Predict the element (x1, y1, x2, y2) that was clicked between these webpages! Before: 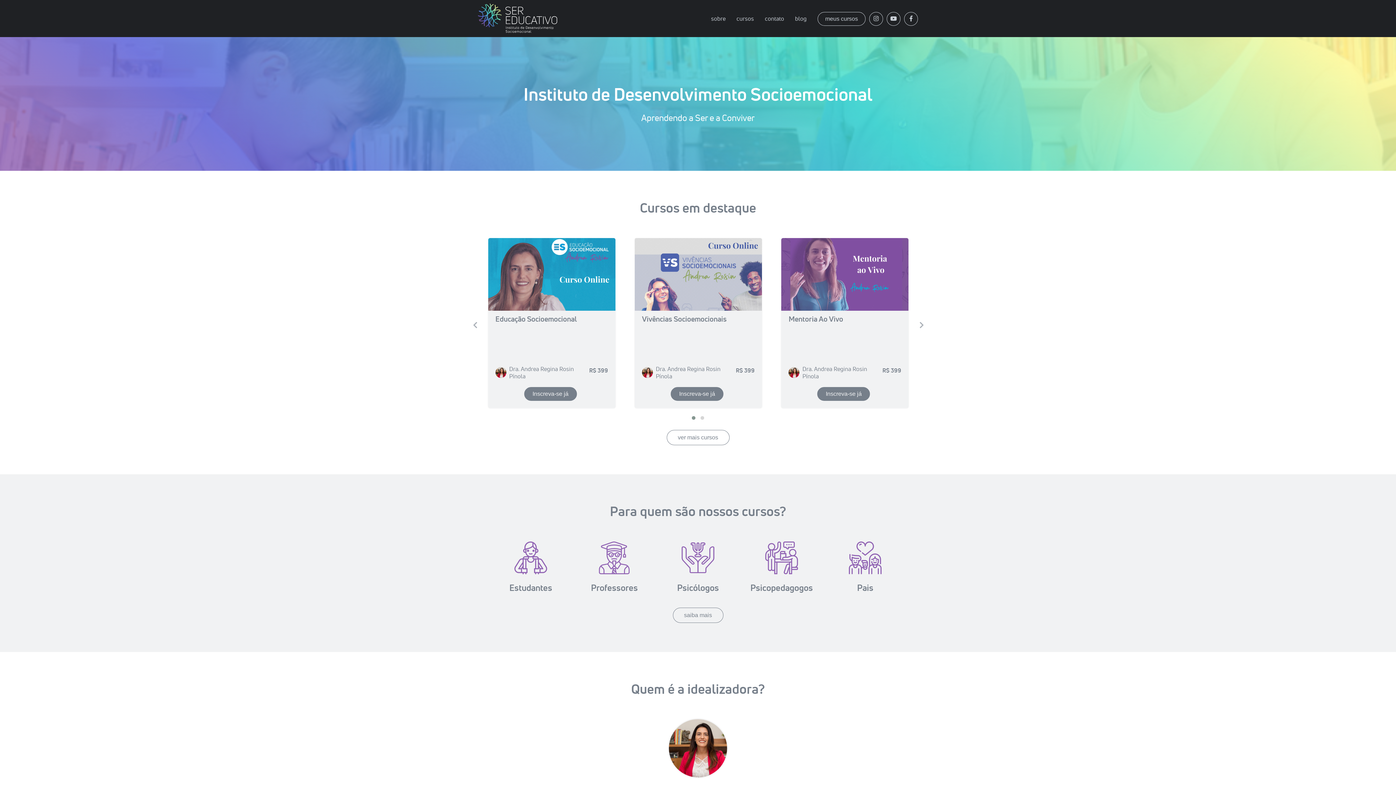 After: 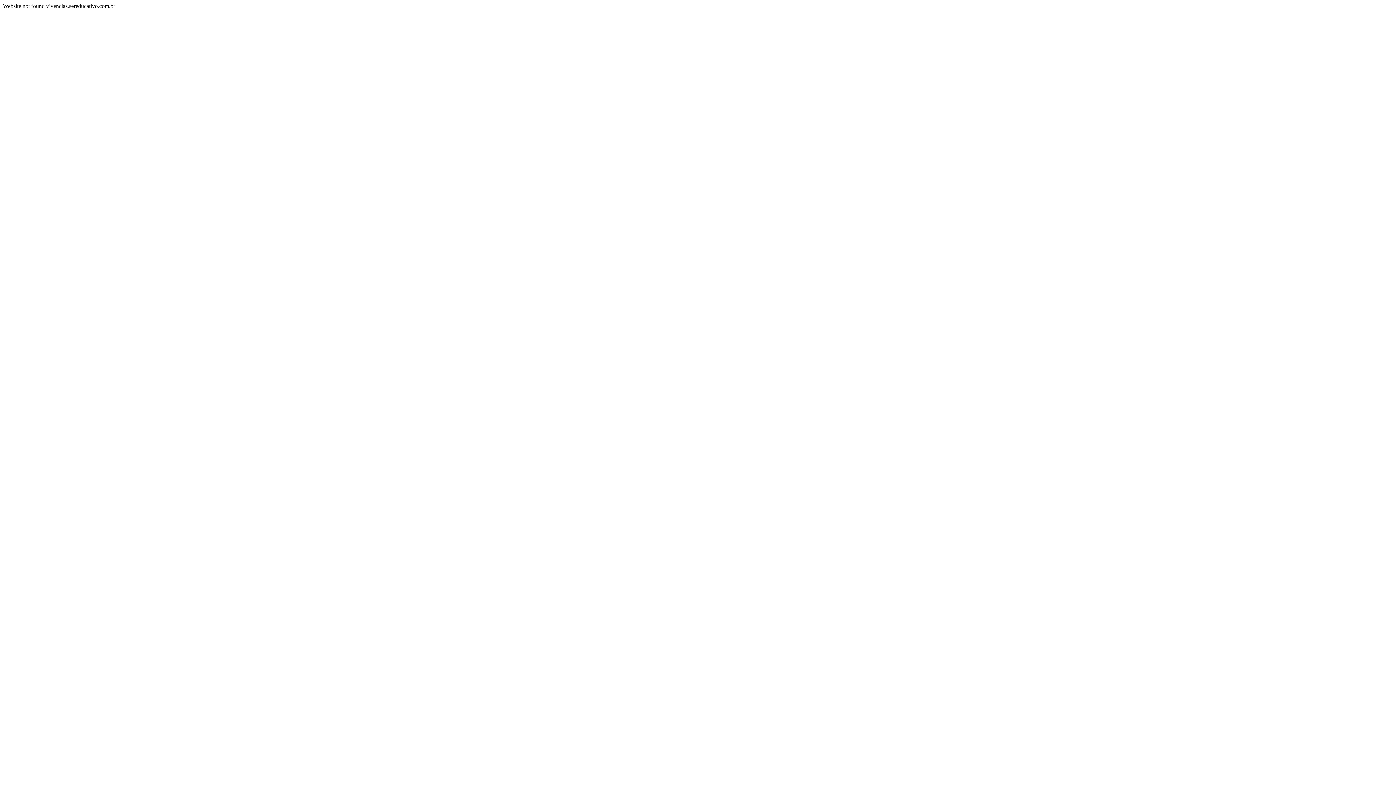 Action: bbox: (670, 409, 723, 422) label: Inscreva-se já